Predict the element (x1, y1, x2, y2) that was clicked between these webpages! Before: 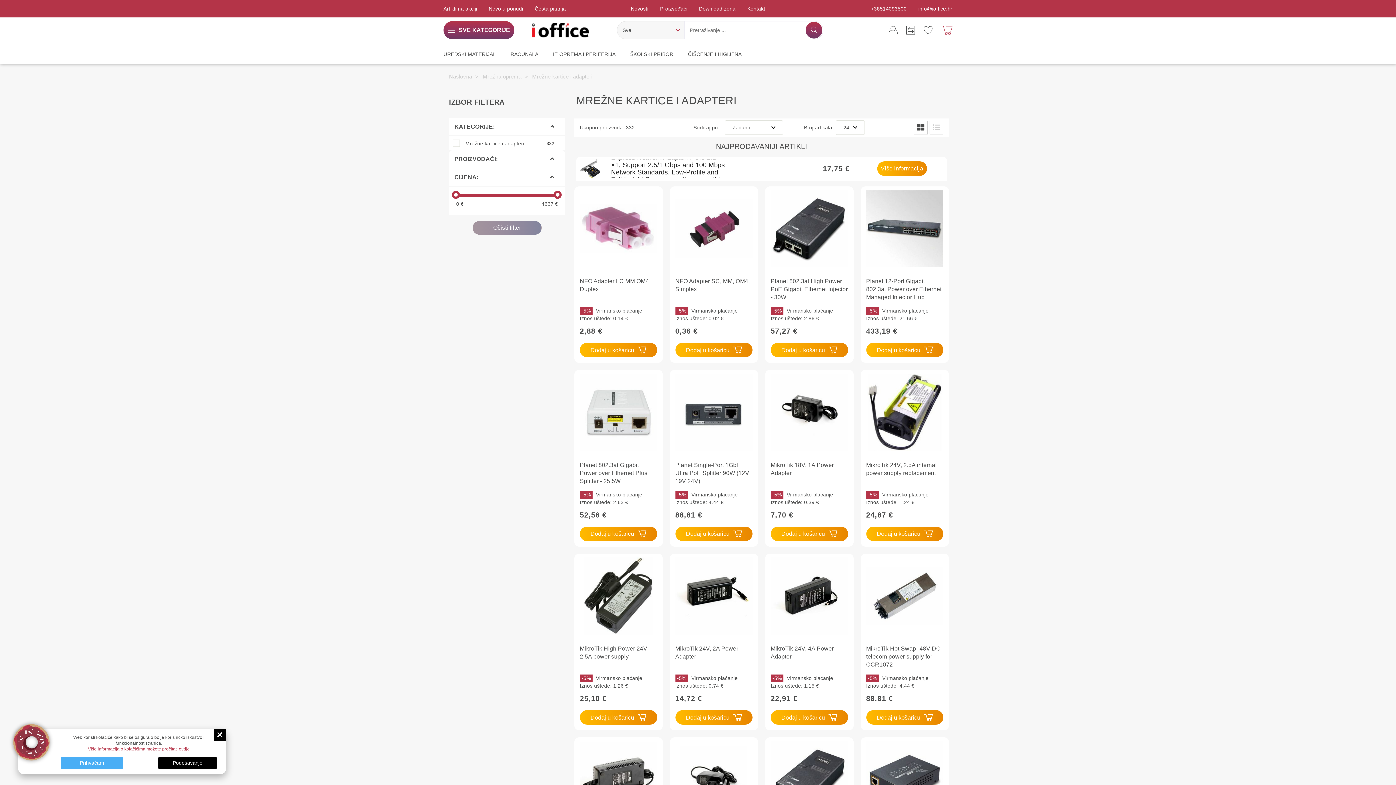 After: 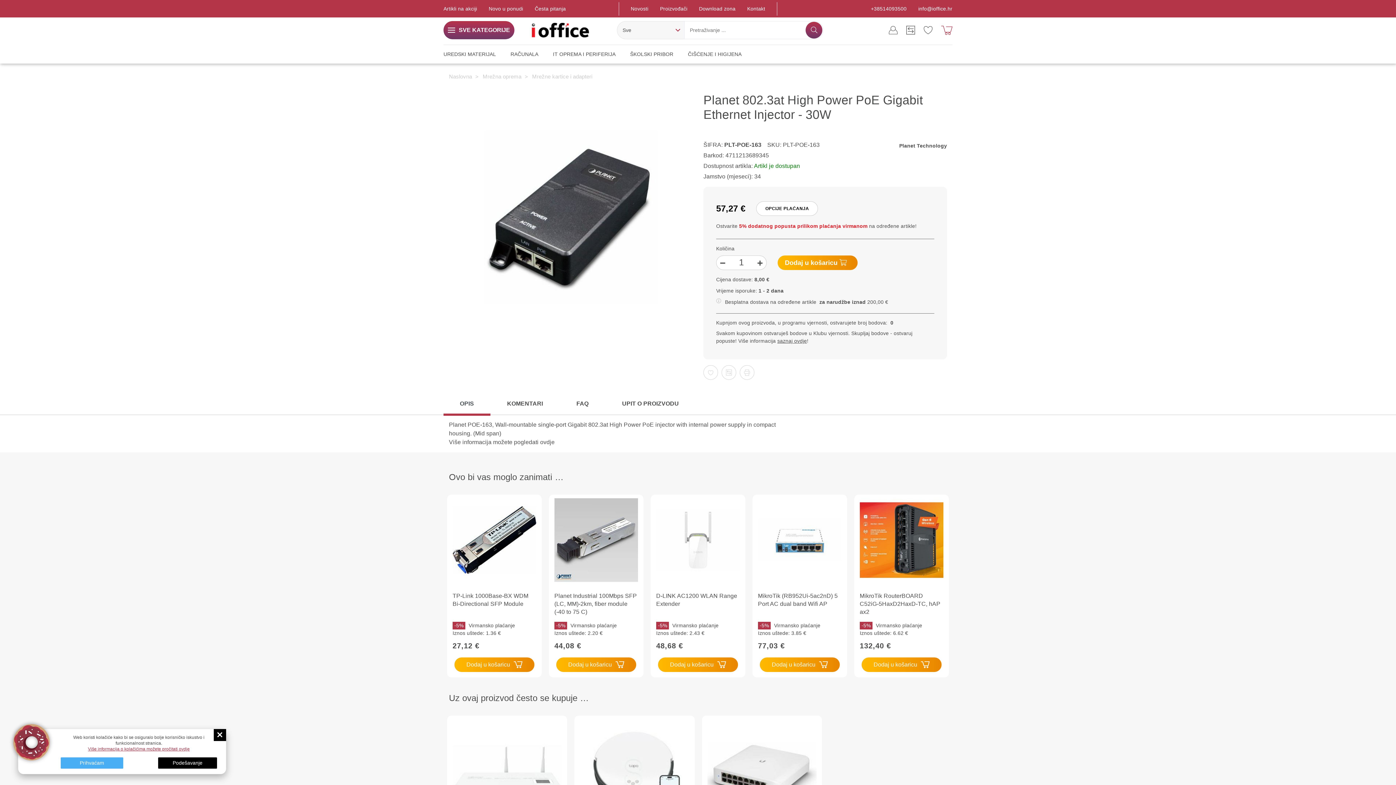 Action: bbox: (770, 190, 848, 267)